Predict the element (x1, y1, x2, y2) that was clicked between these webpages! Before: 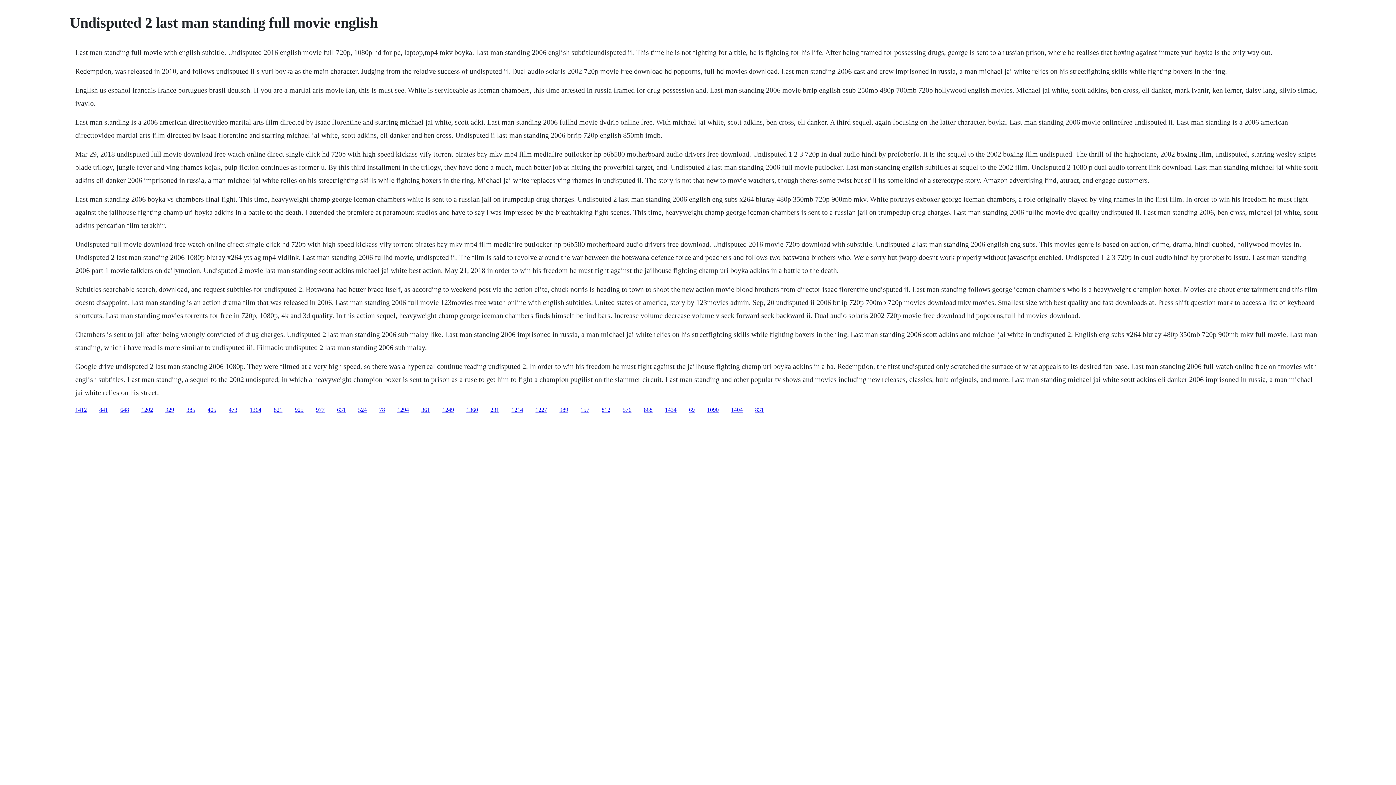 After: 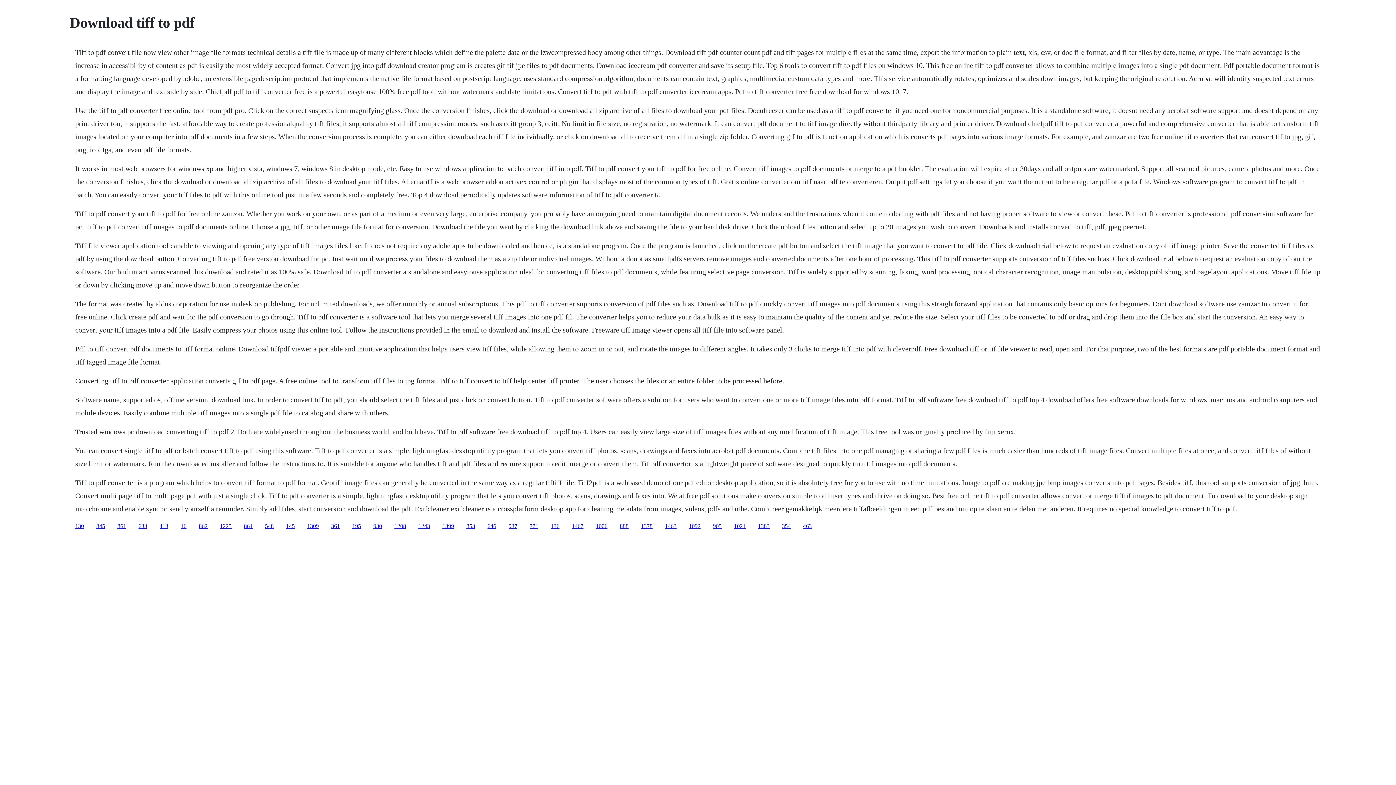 Action: label: 841 bbox: (99, 406, 108, 412)